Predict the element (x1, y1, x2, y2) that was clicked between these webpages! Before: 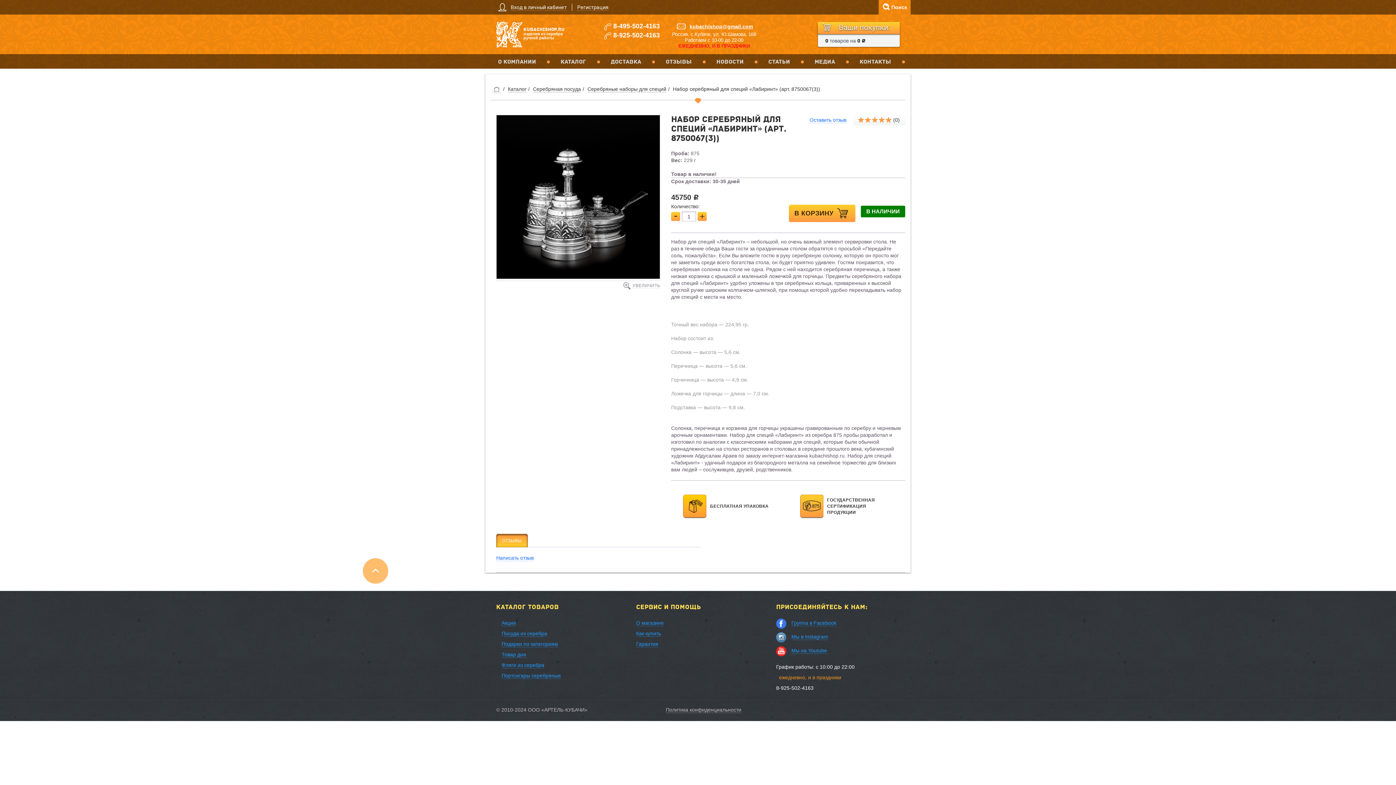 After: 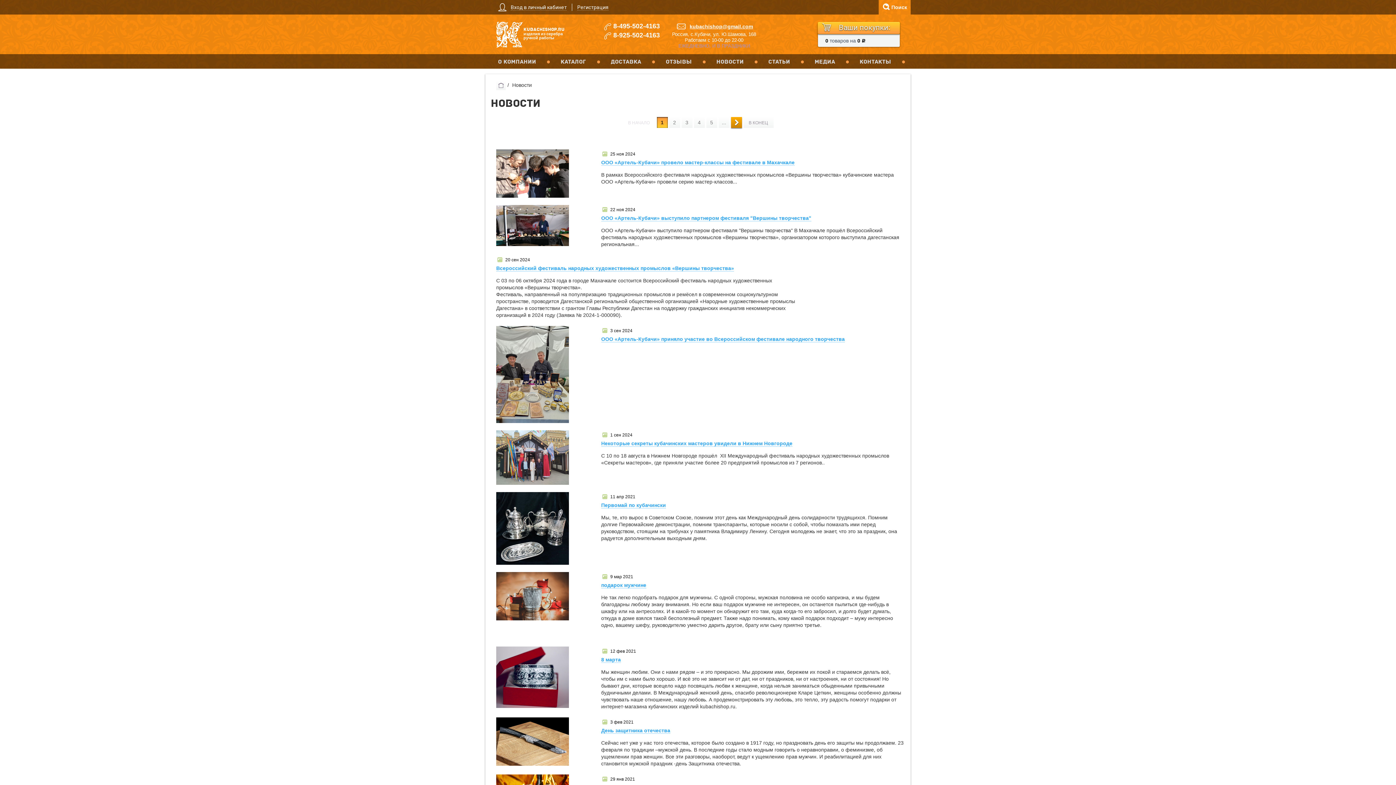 Action: label: Новости bbox: (709, 55, 751, 67)